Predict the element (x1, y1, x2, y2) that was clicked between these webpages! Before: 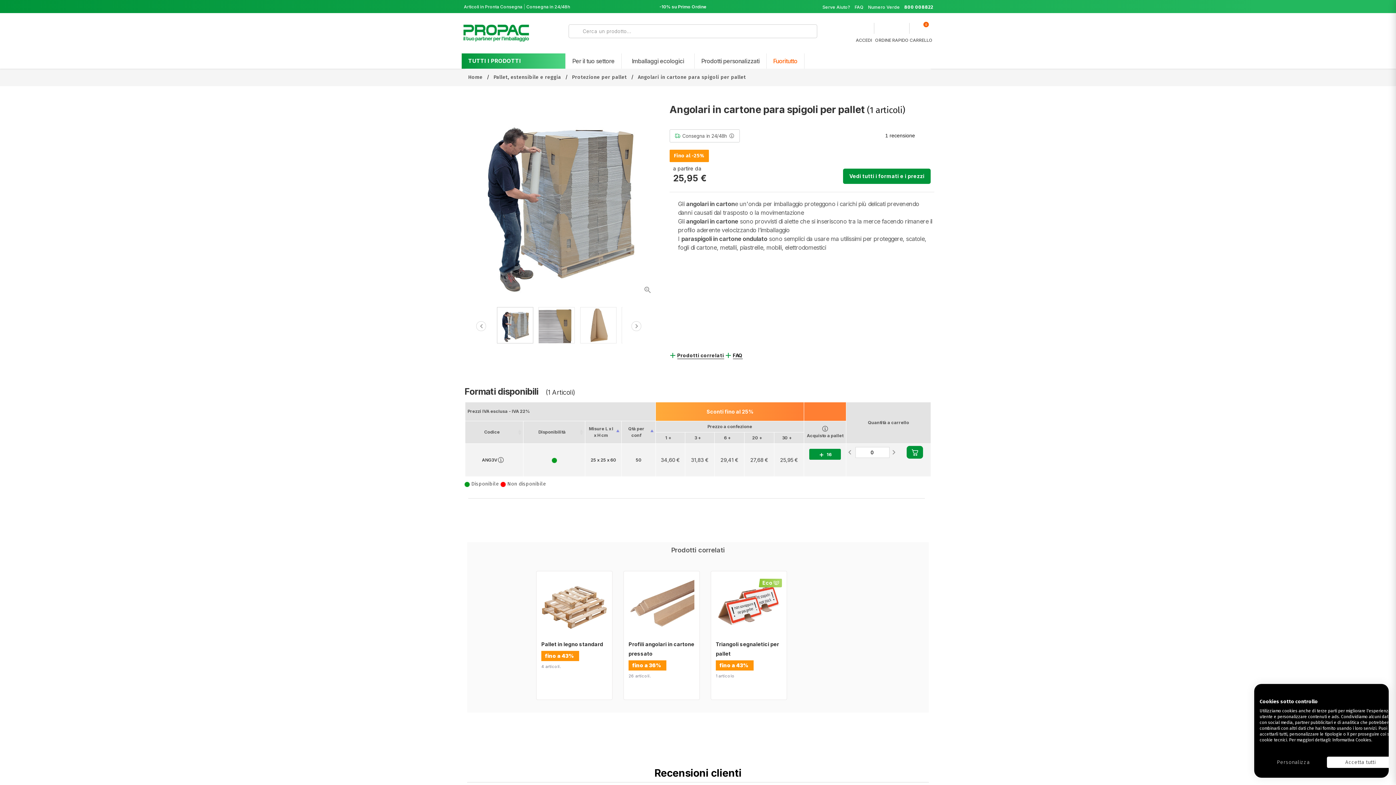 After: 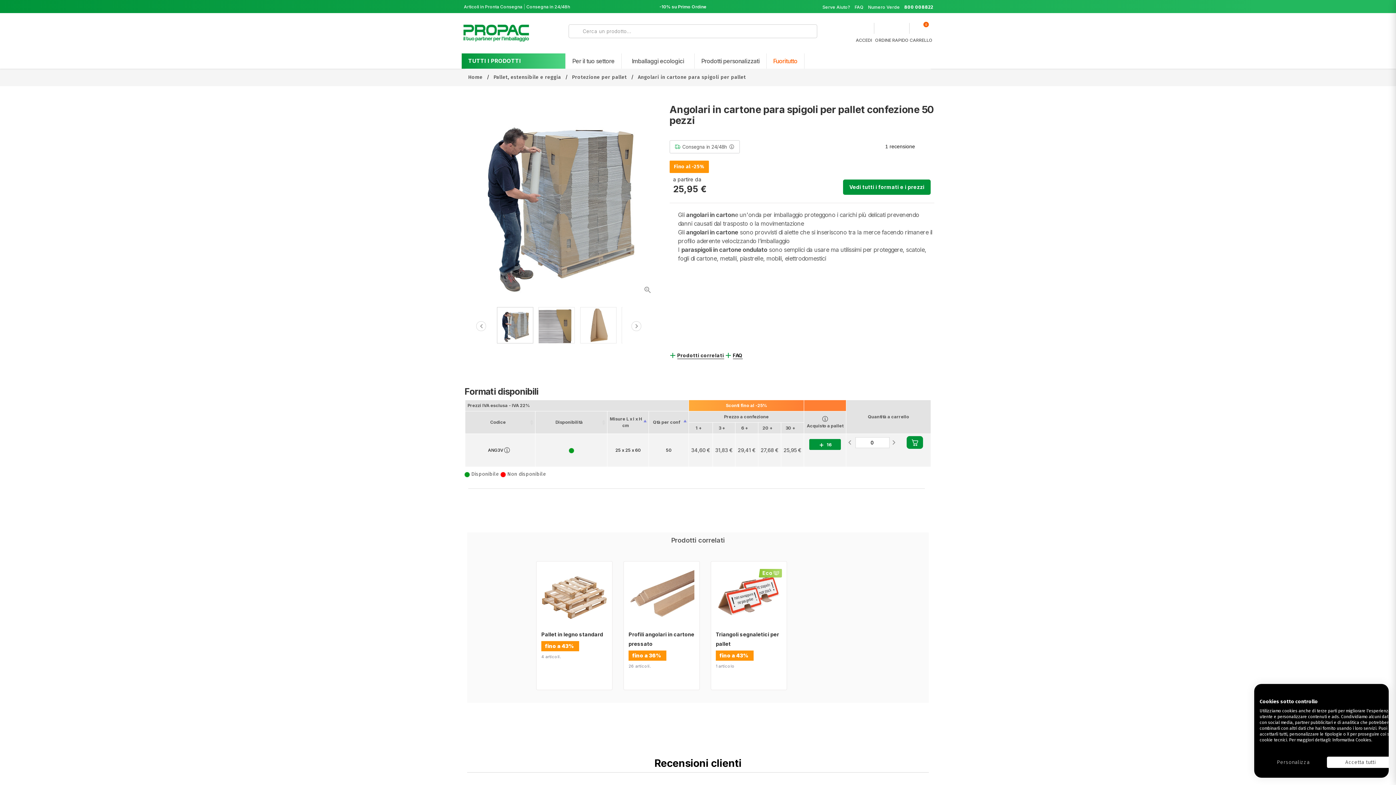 Action: label: ANG3V bbox: (482, 456, 497, 464)